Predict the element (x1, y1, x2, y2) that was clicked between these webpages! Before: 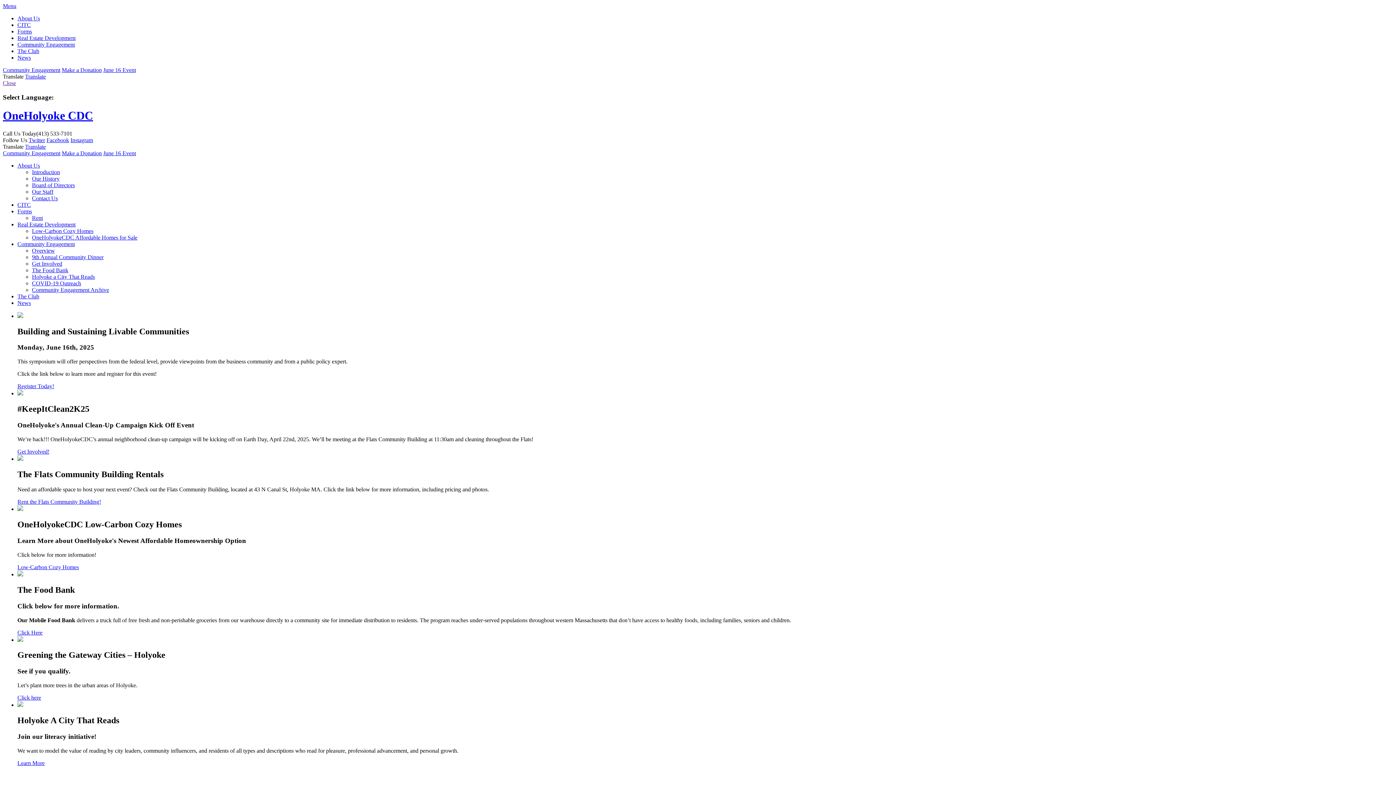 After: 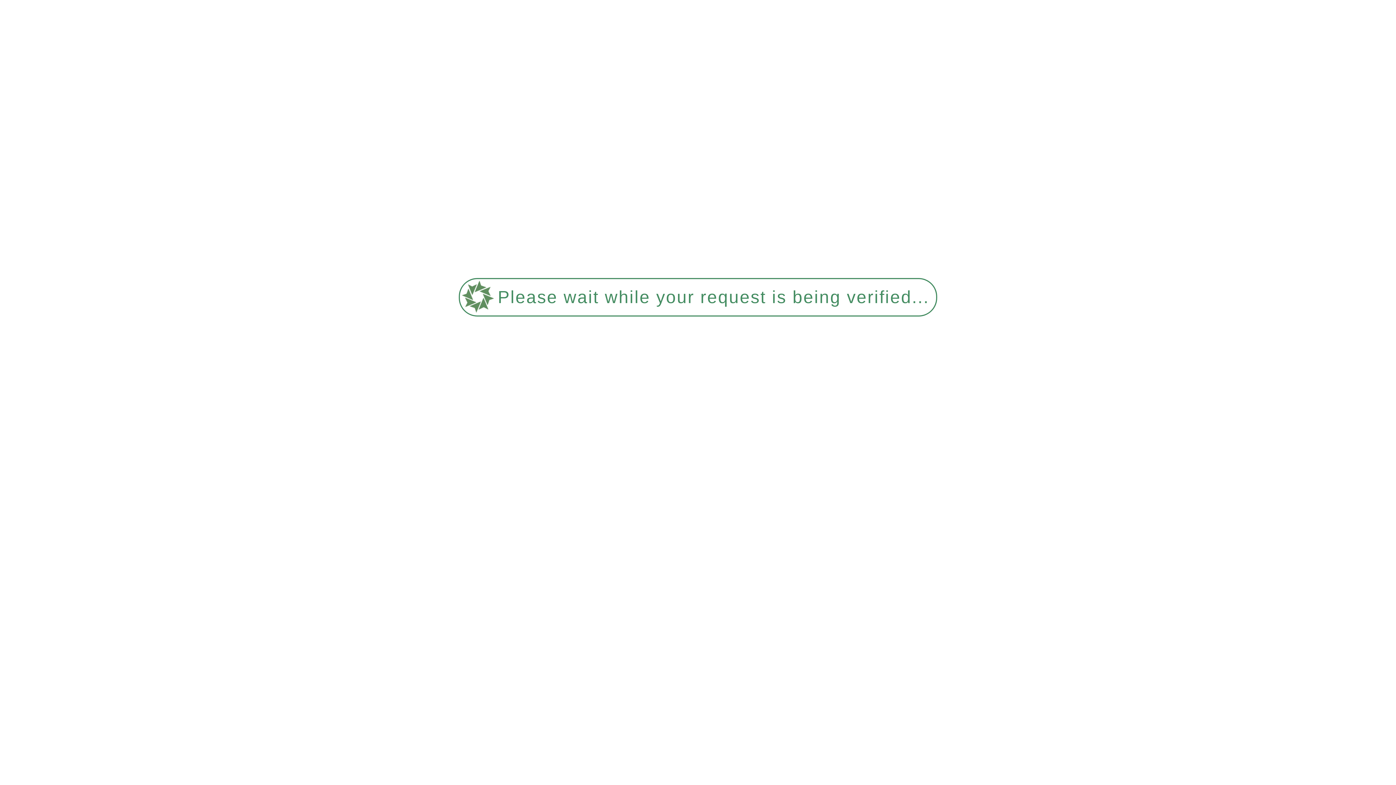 Action: label: Get Involved bbox: (32, 260, 62, 266)